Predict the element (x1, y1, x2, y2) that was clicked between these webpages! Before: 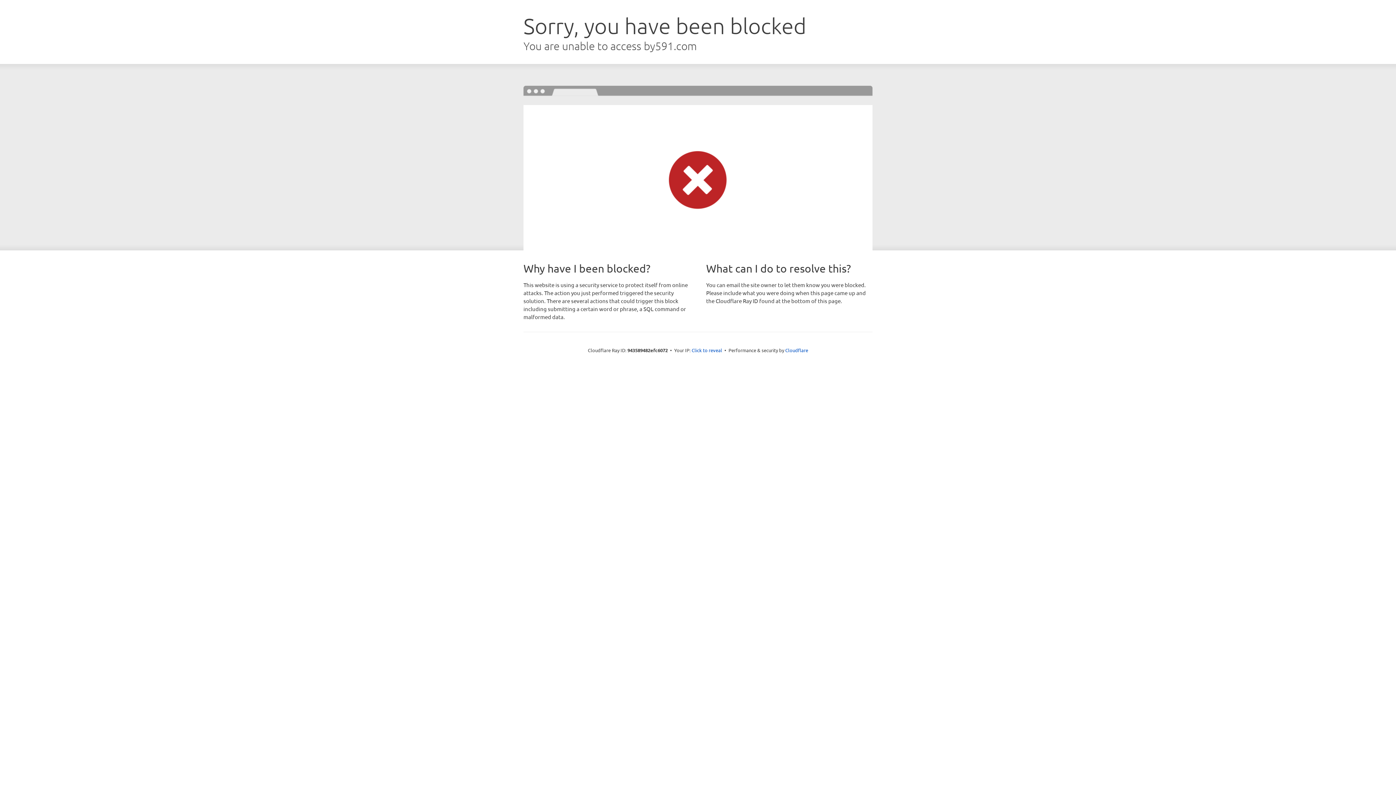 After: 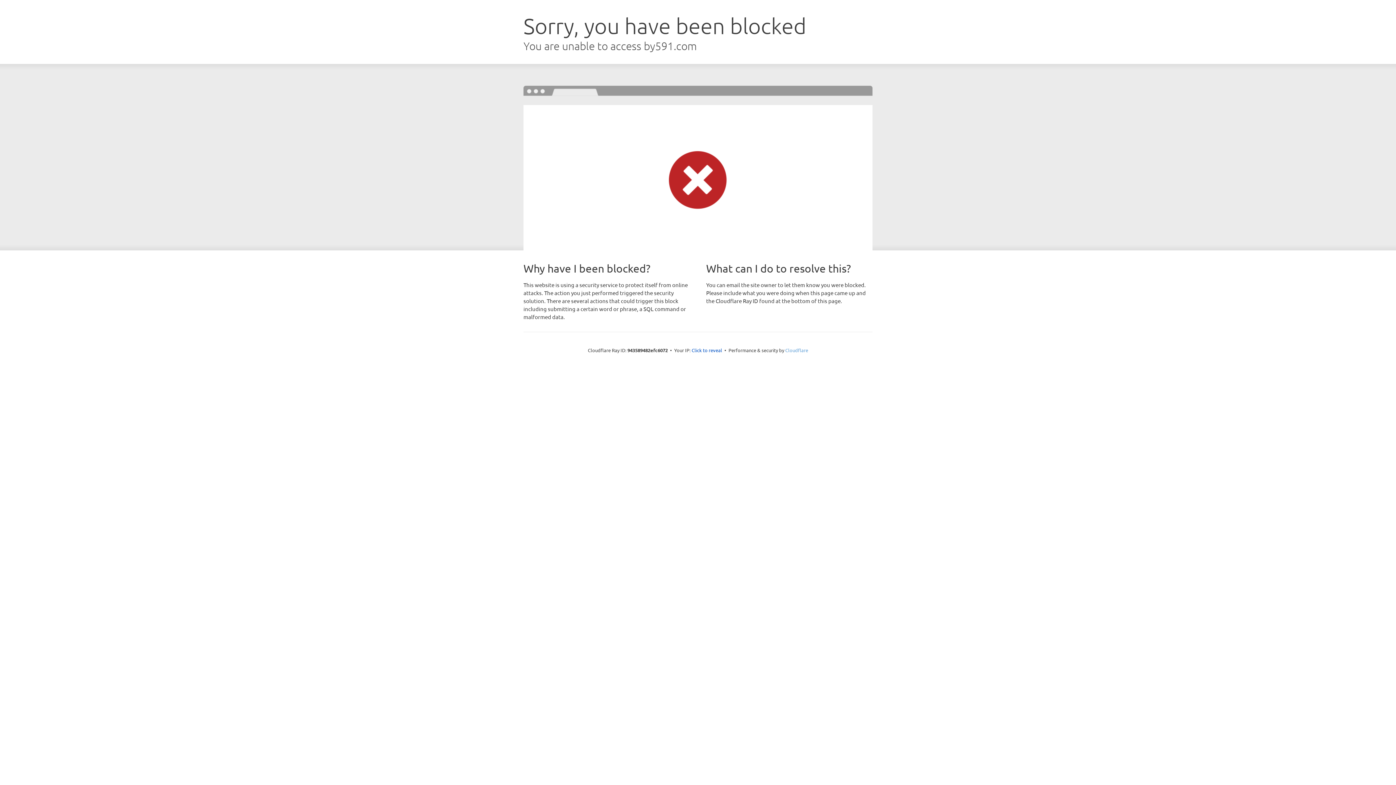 Action: label: Cloudflare bbox: (785, 347, 808, 353)